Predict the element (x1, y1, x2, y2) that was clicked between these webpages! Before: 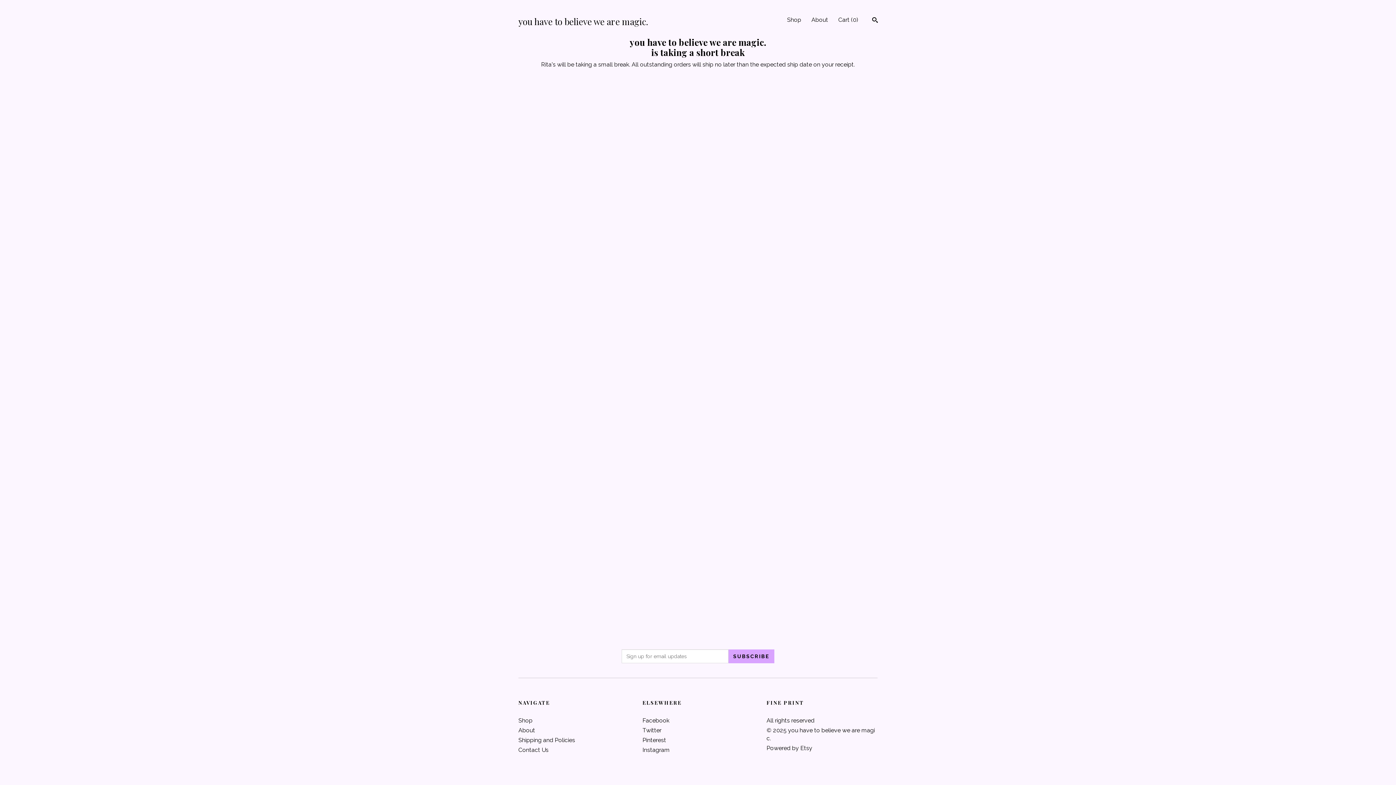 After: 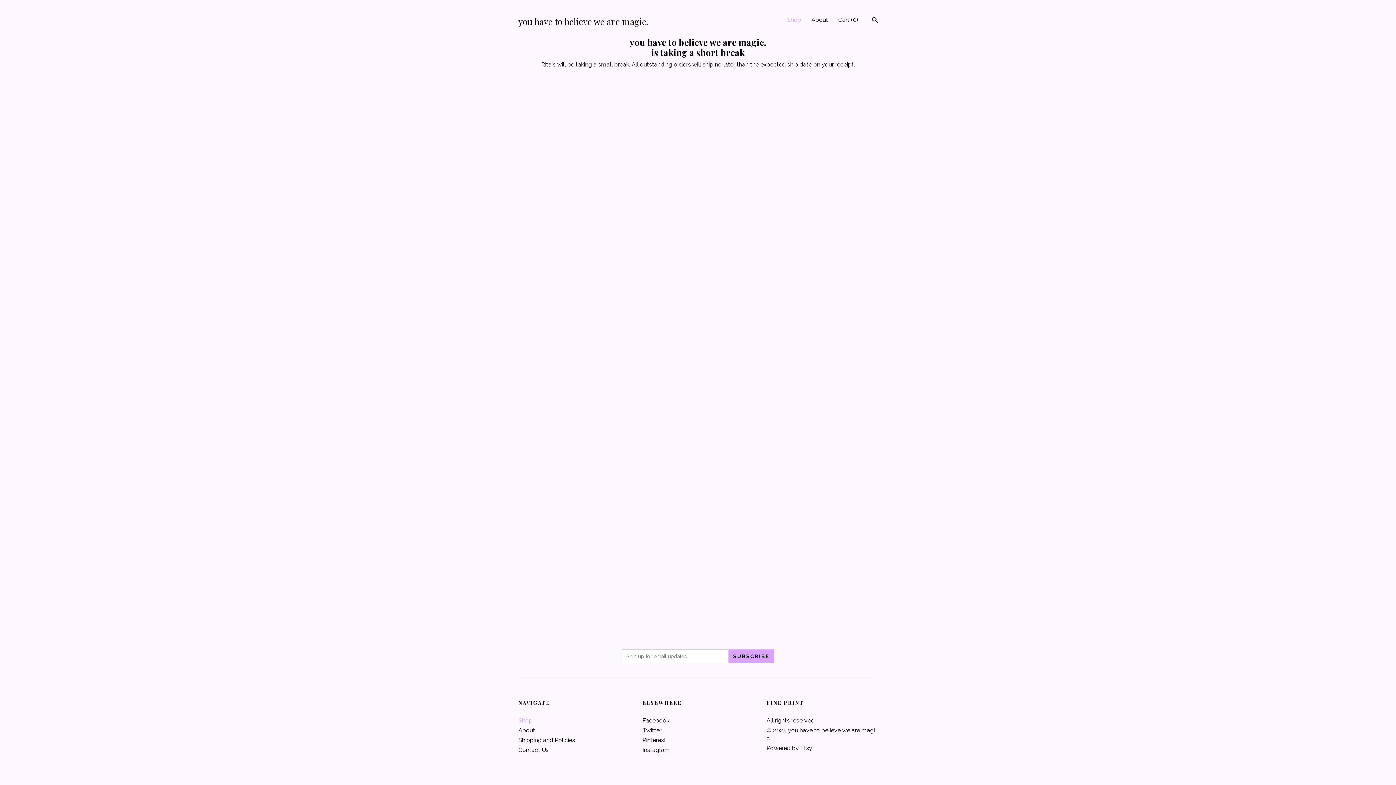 Action: bbox: (518, 717, 532, 724) label: Shop